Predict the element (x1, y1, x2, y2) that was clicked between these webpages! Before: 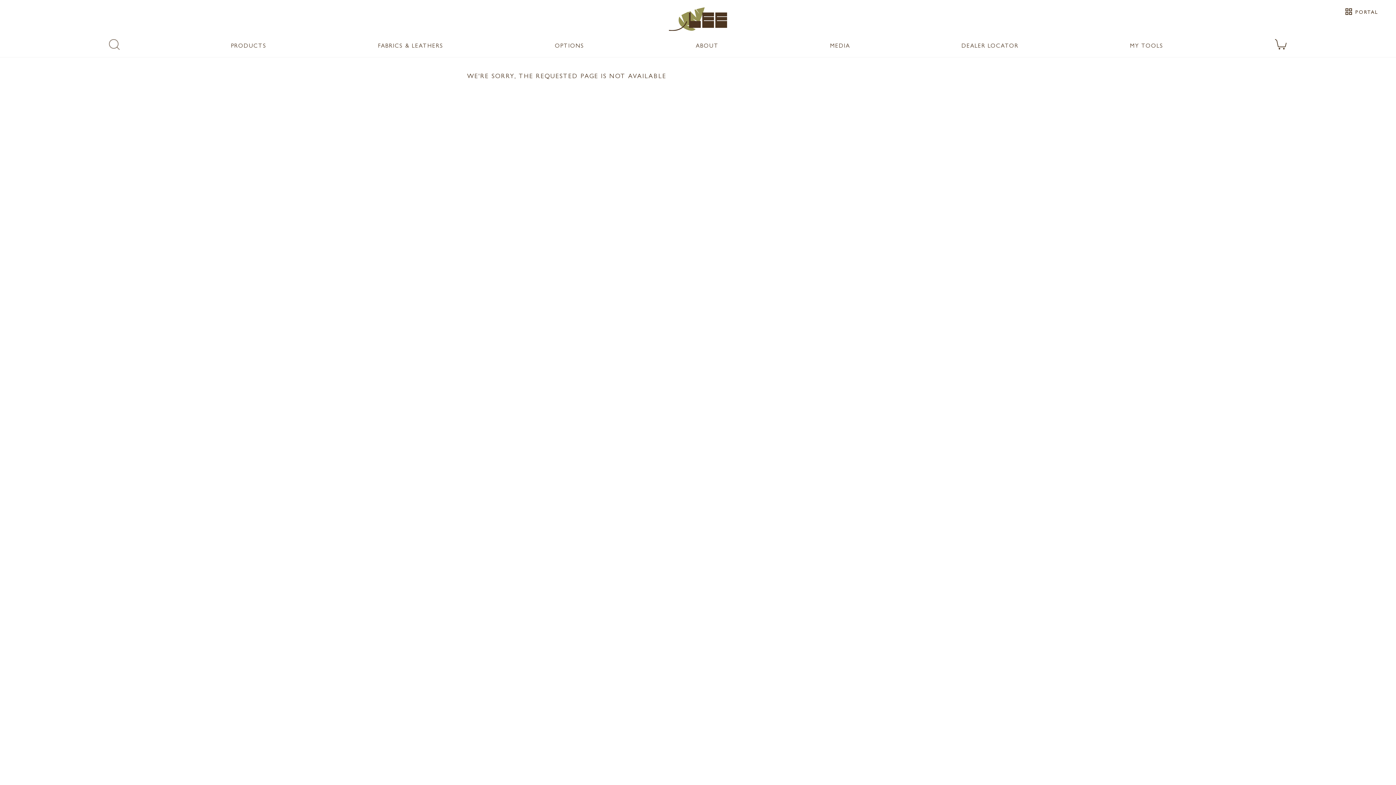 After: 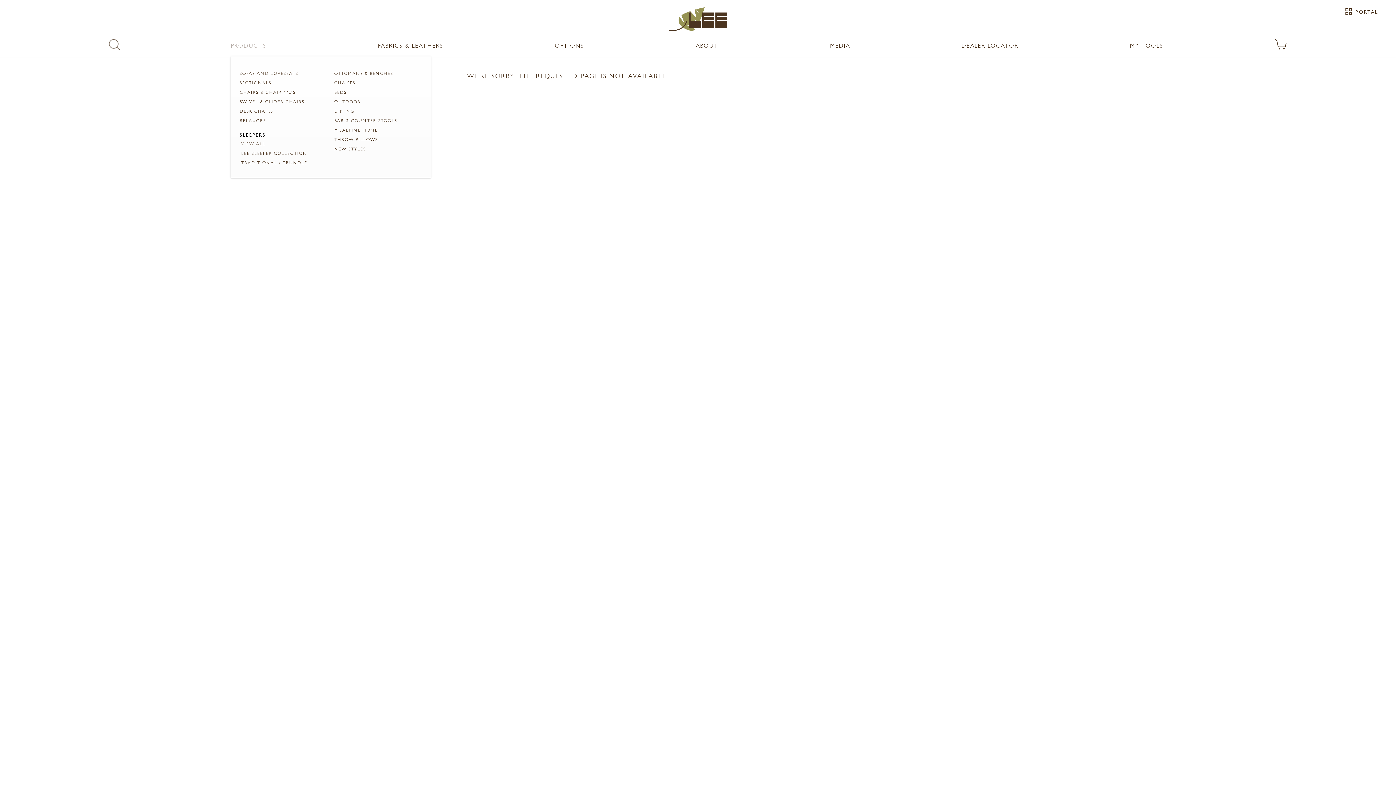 Action: bbox: (231, 41, 266, 49) label: PRODUCTS